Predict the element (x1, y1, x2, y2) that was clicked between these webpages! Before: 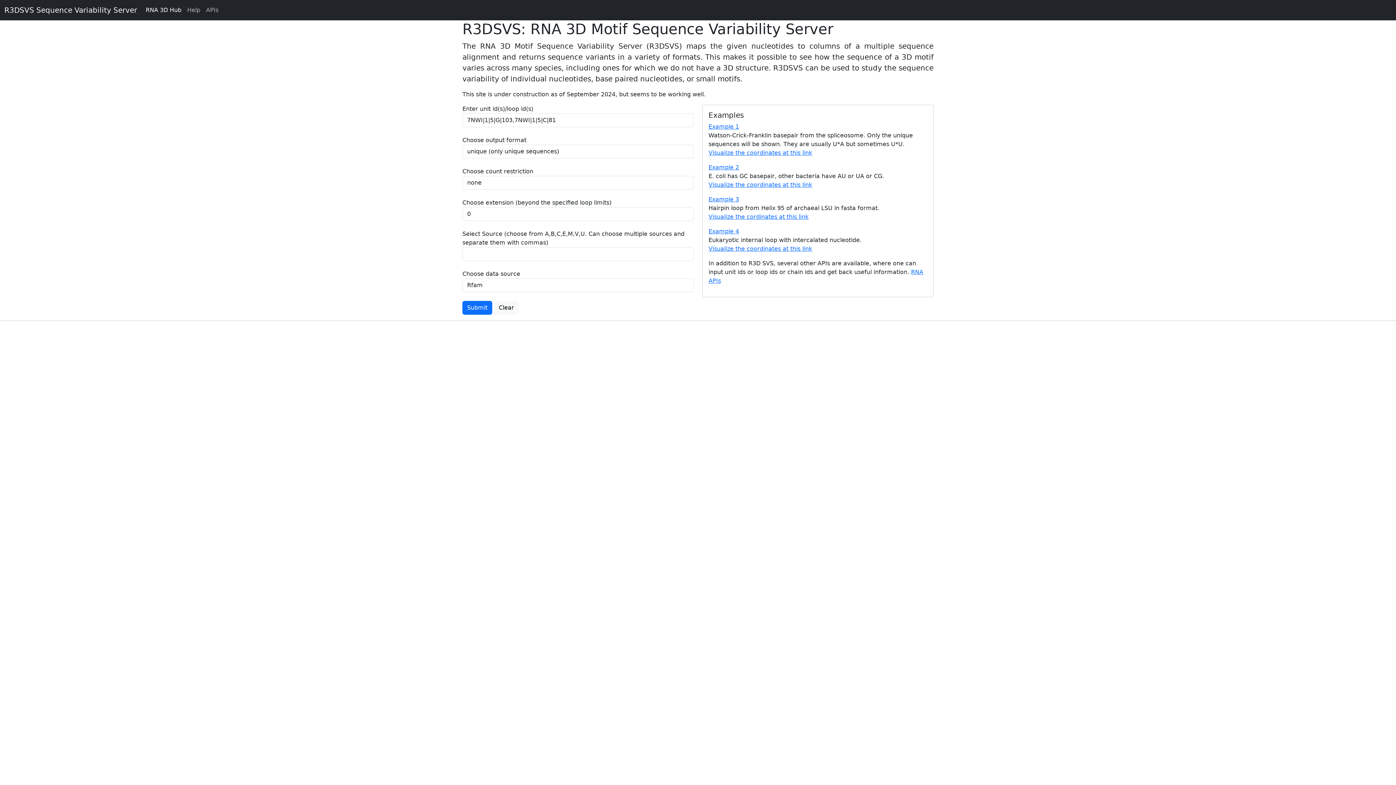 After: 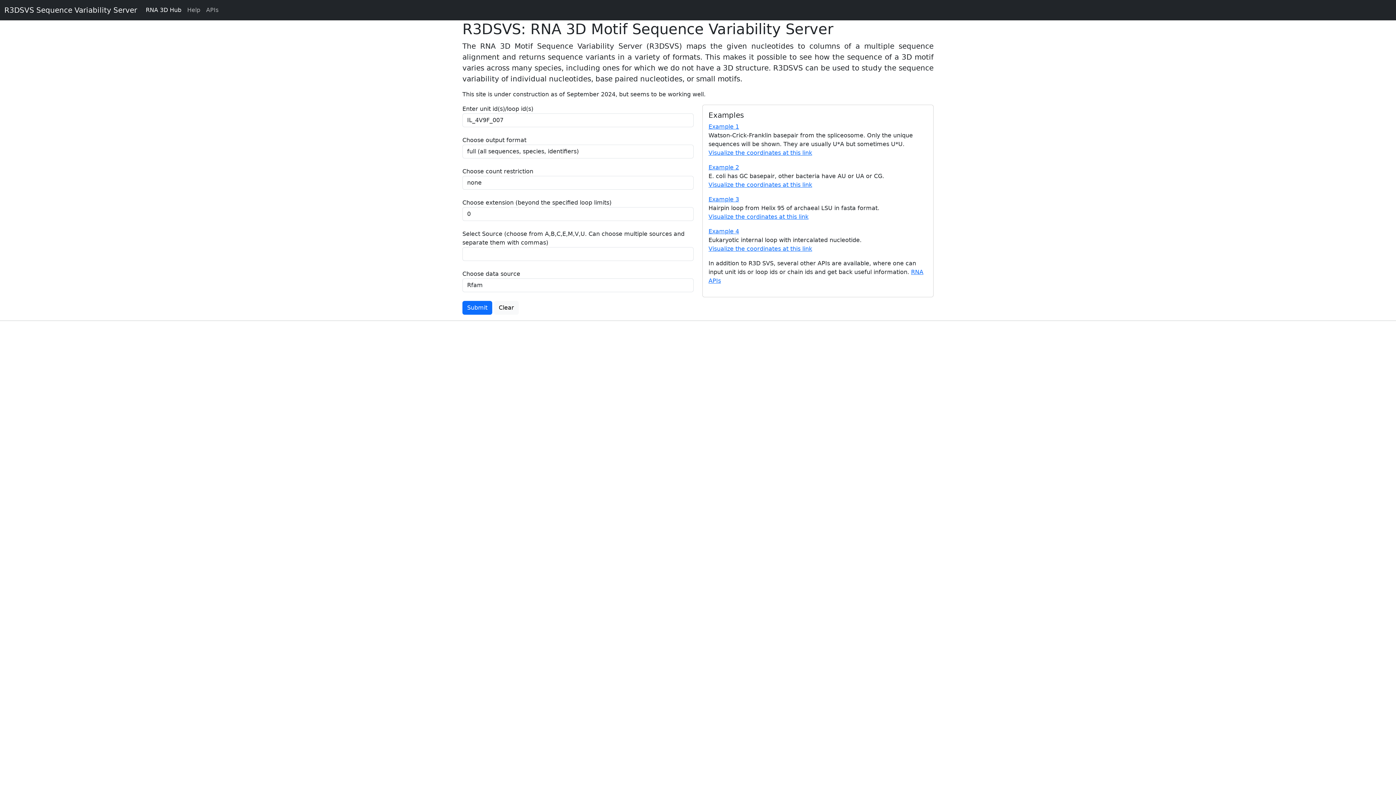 Action: bbox: (4, 2, 137, 17) label: R3DSVS Sequence Variability Server